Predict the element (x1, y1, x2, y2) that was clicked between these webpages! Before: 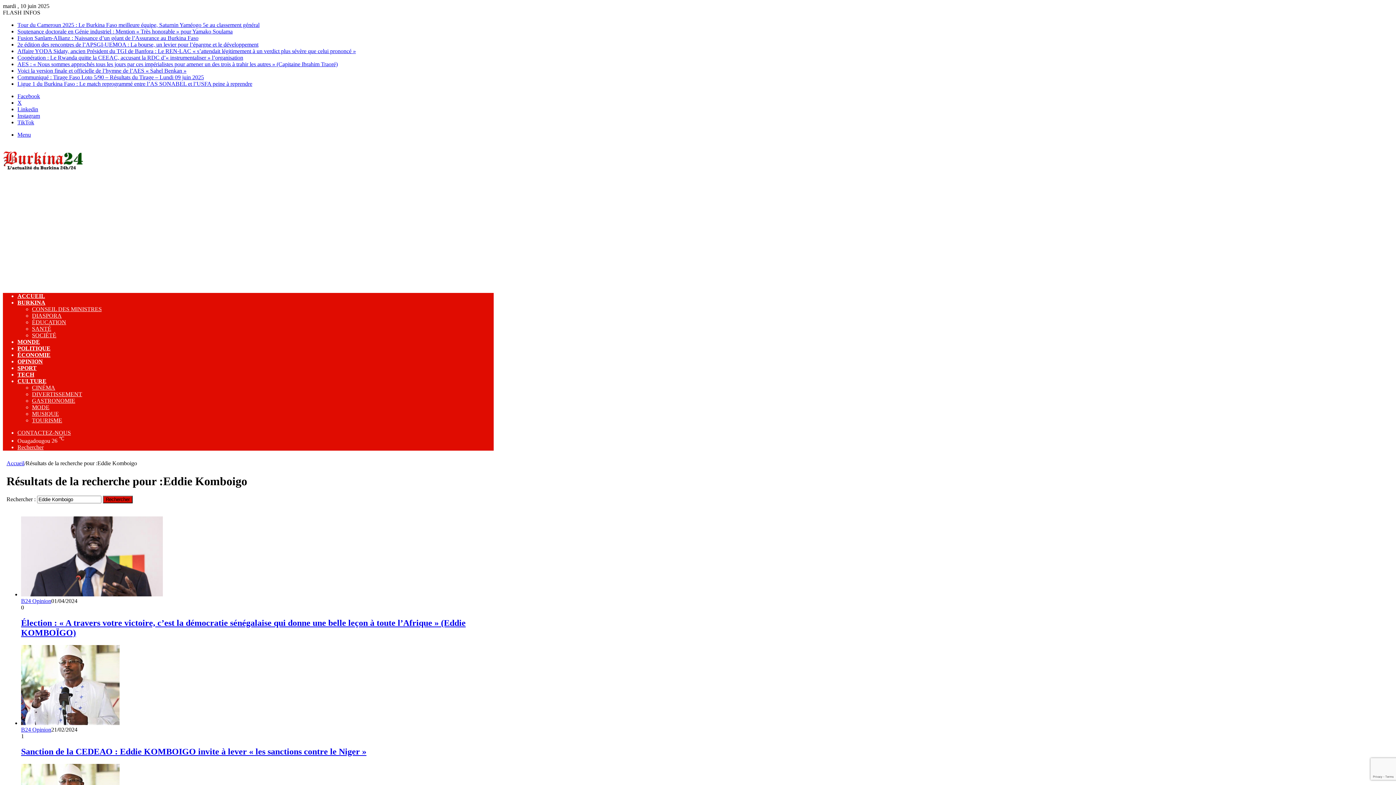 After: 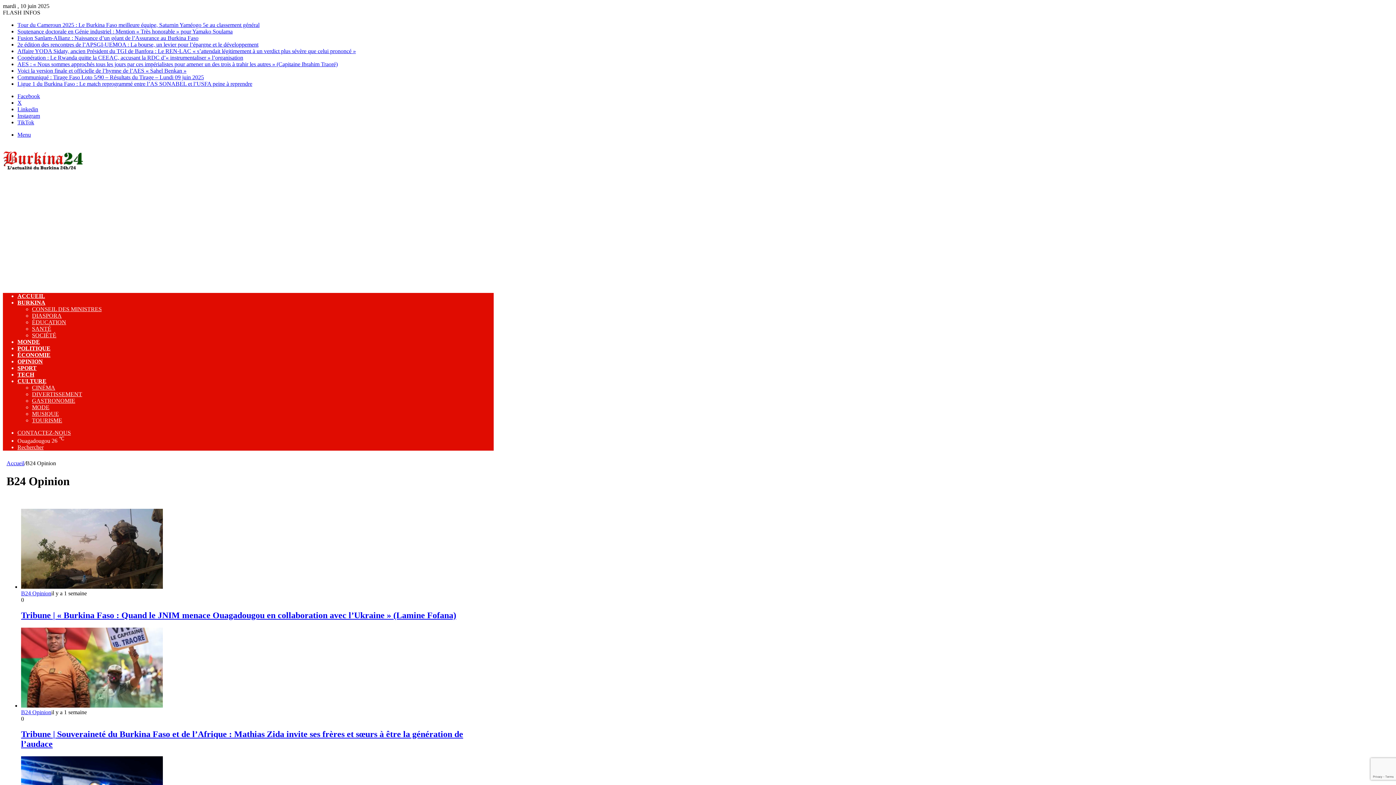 Action: label: B24 Opinion bbox: (21, 598, 51, 604)